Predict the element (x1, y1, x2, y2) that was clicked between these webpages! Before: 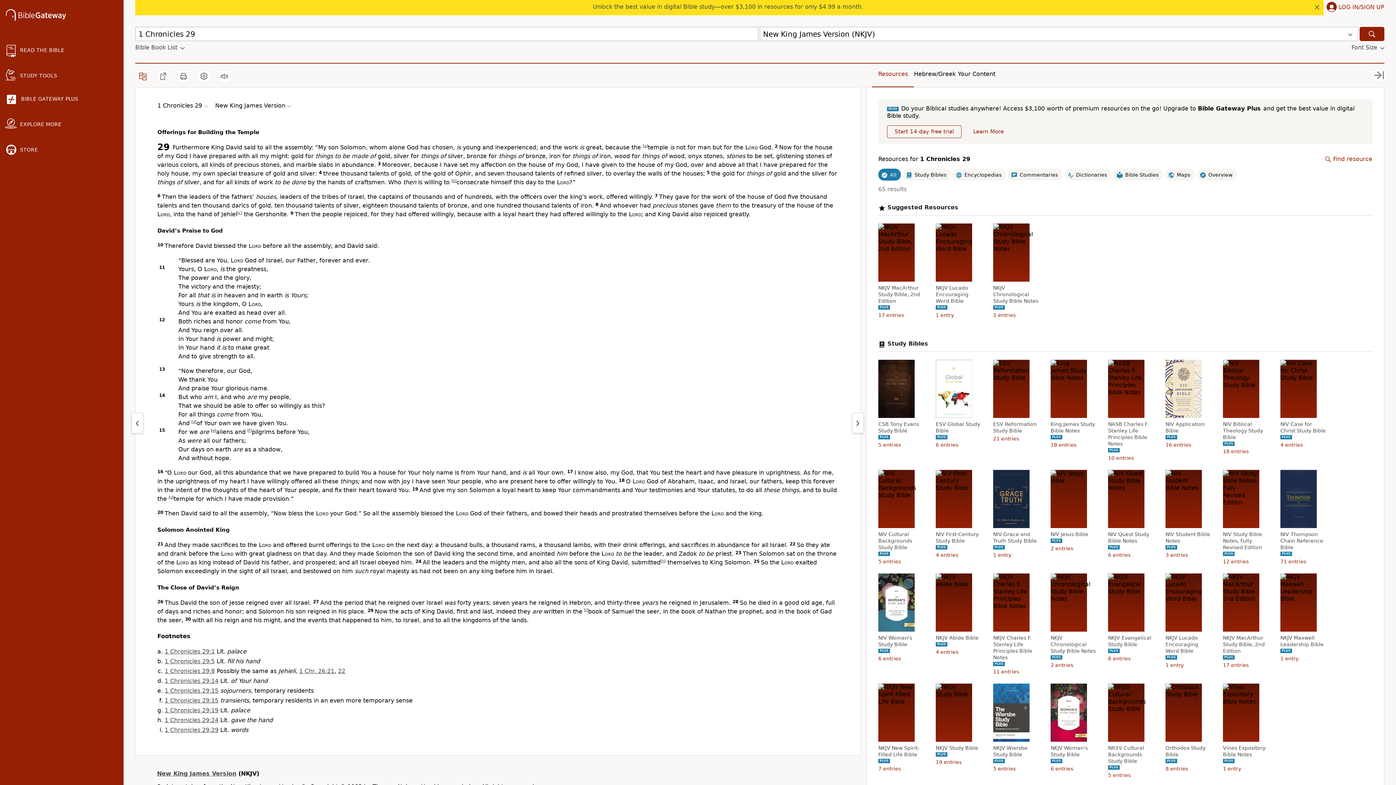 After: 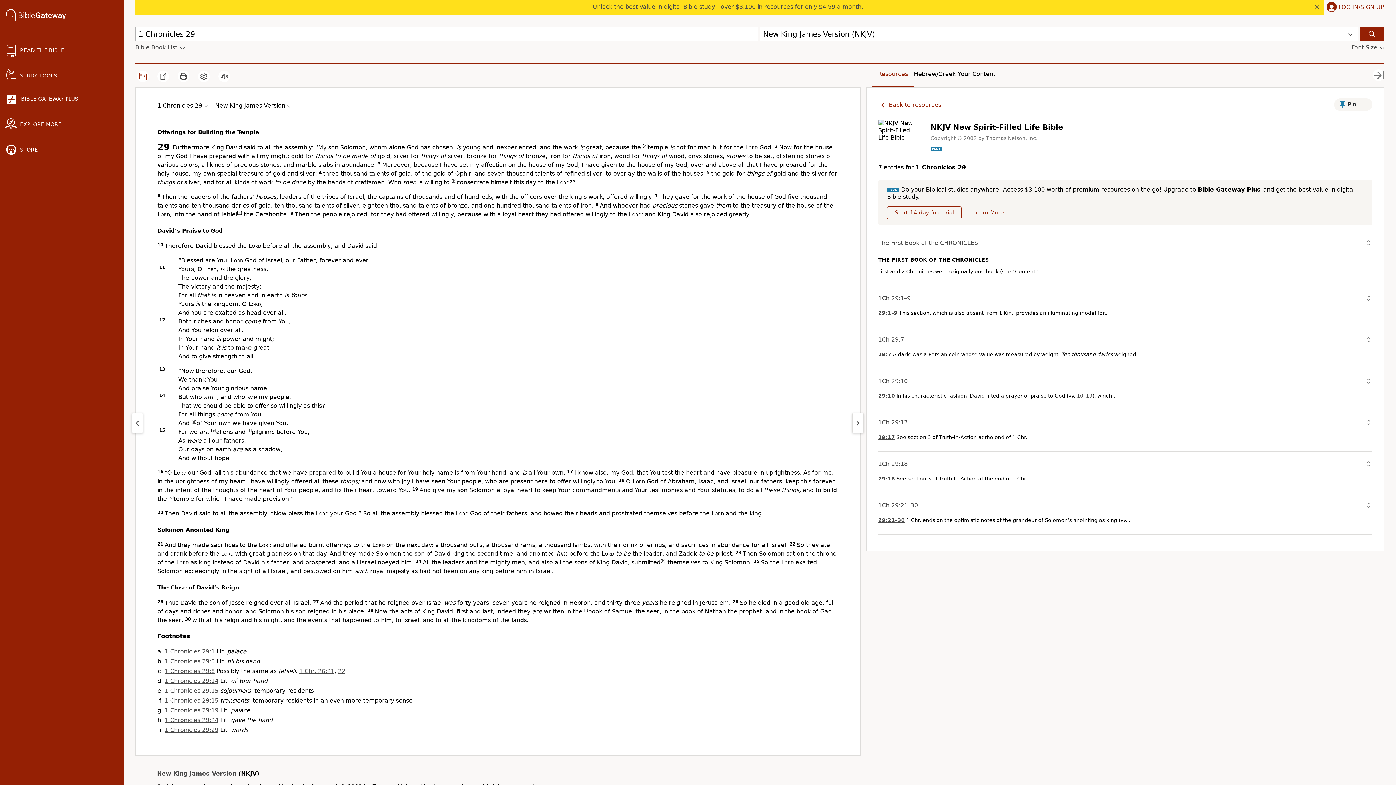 Action: label: NKJV New Spirit-Filled Life Bible bbox: (878, 745, 925, 758)